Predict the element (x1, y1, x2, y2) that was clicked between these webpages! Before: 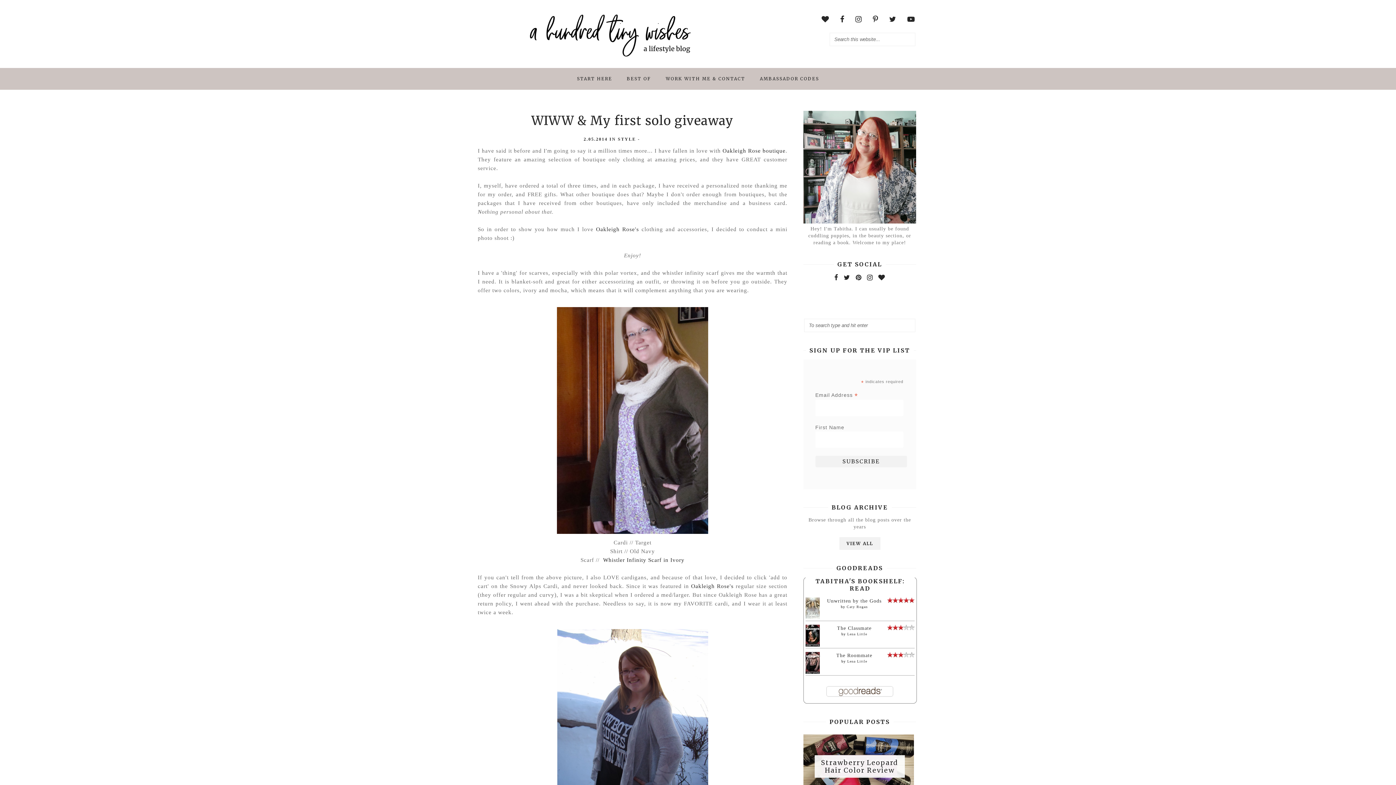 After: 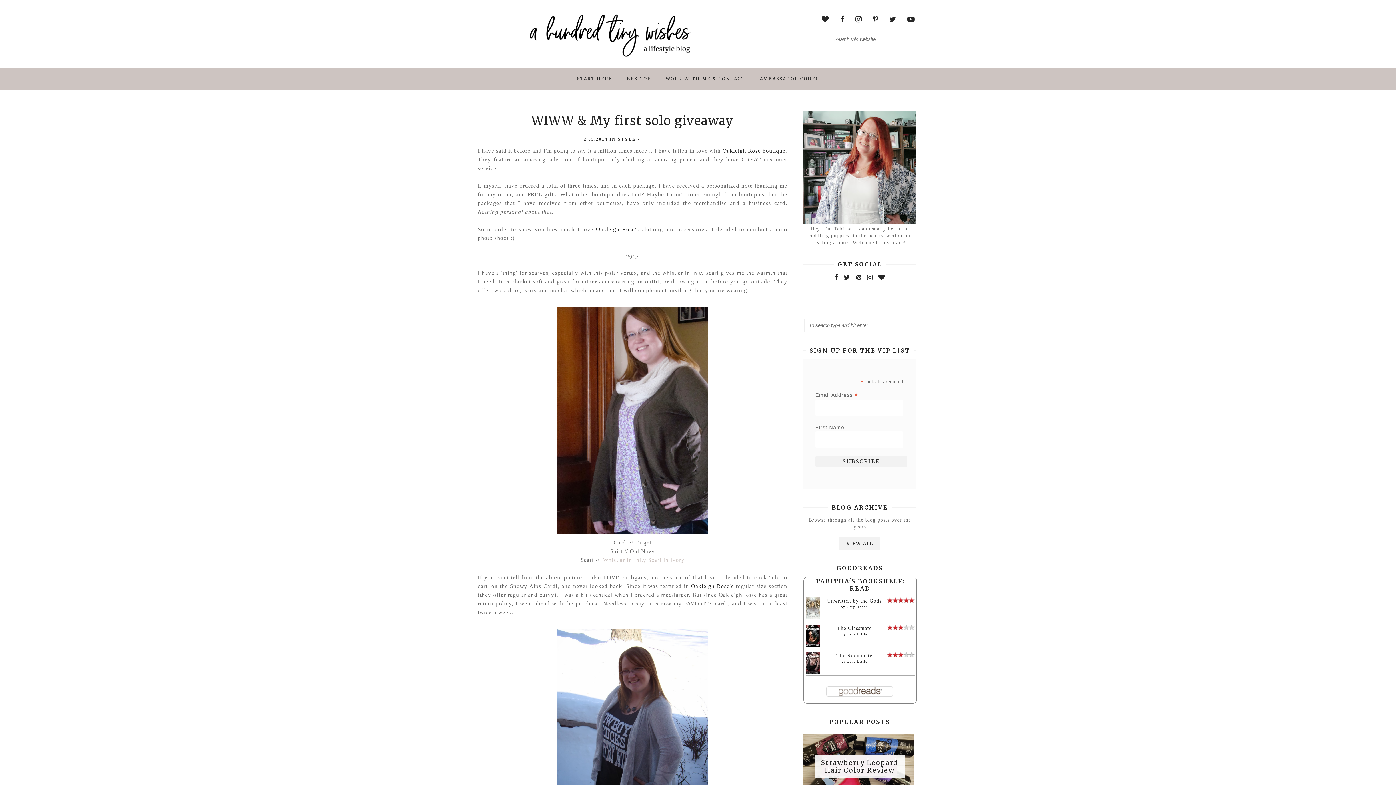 Action: label: Whistler Infinity Scarf in Ivory bbox: (603, 557, 684, 563)